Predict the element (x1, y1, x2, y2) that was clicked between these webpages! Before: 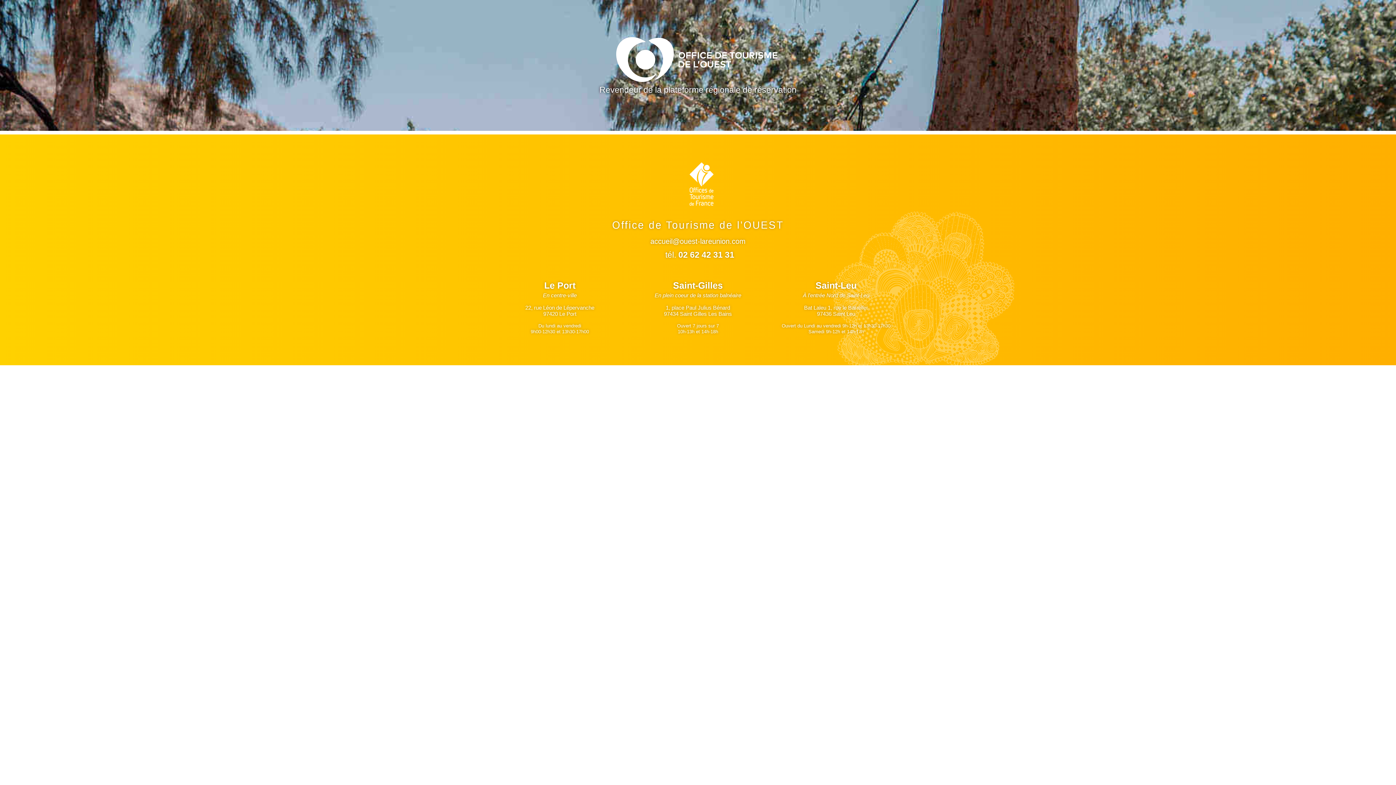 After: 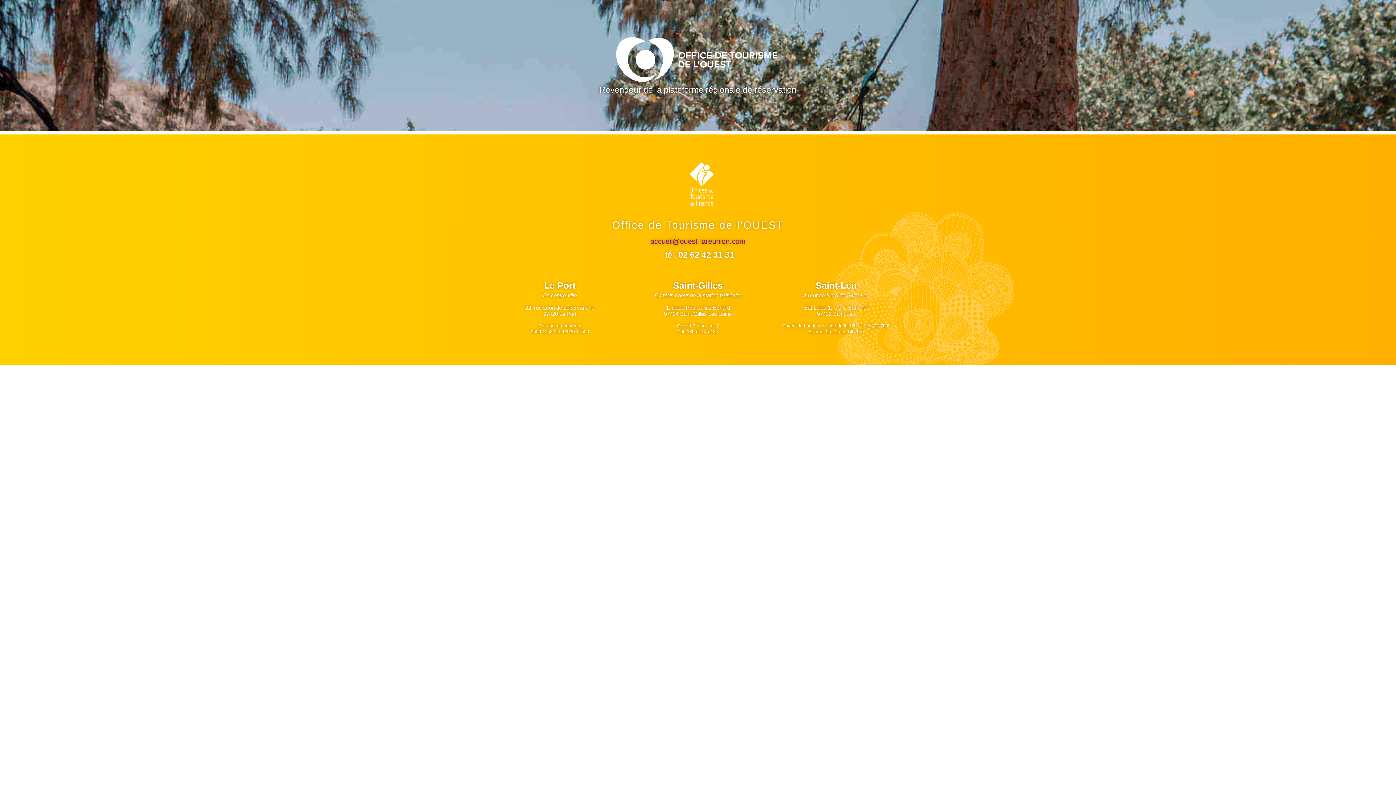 Action: bbox: (650, 234, 745, 248) label: accueil@ouest-lareunion.com